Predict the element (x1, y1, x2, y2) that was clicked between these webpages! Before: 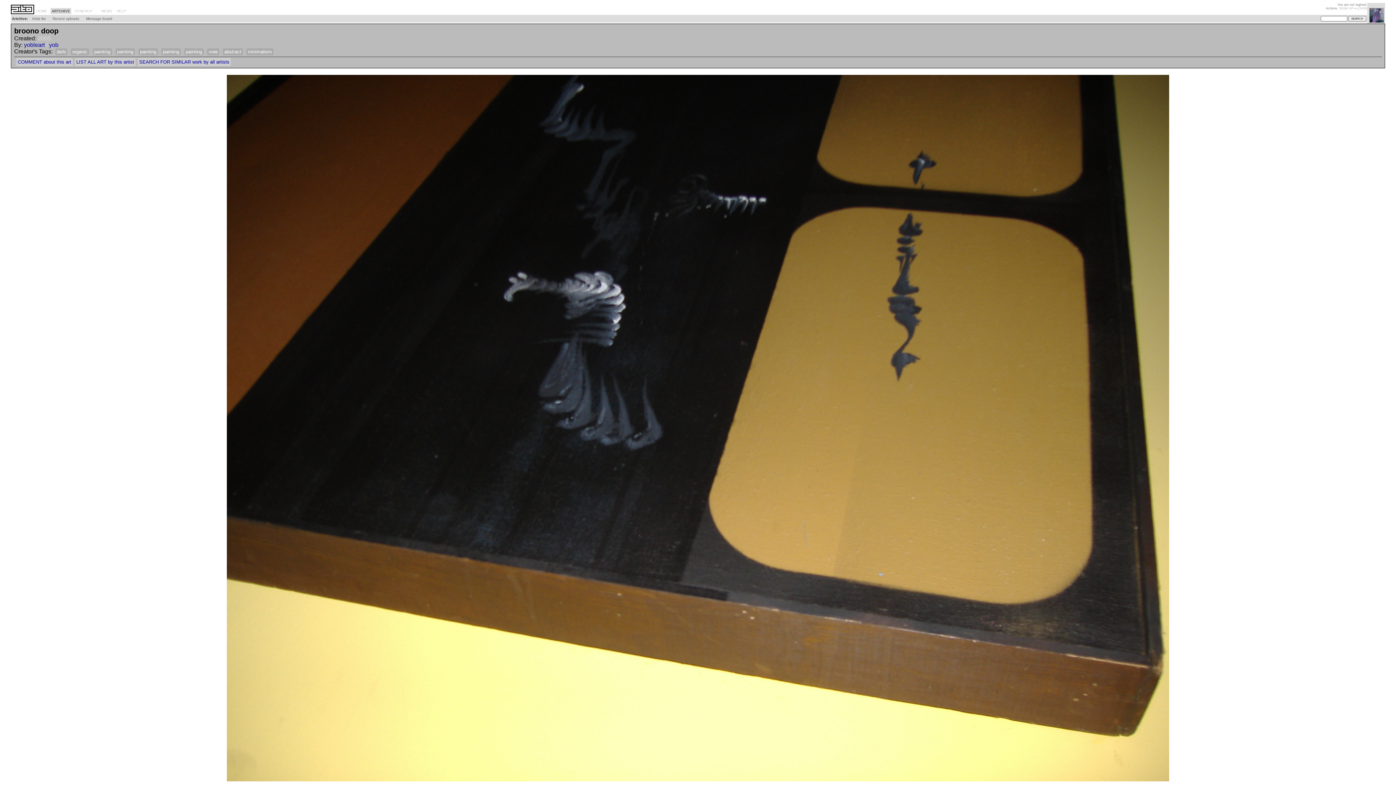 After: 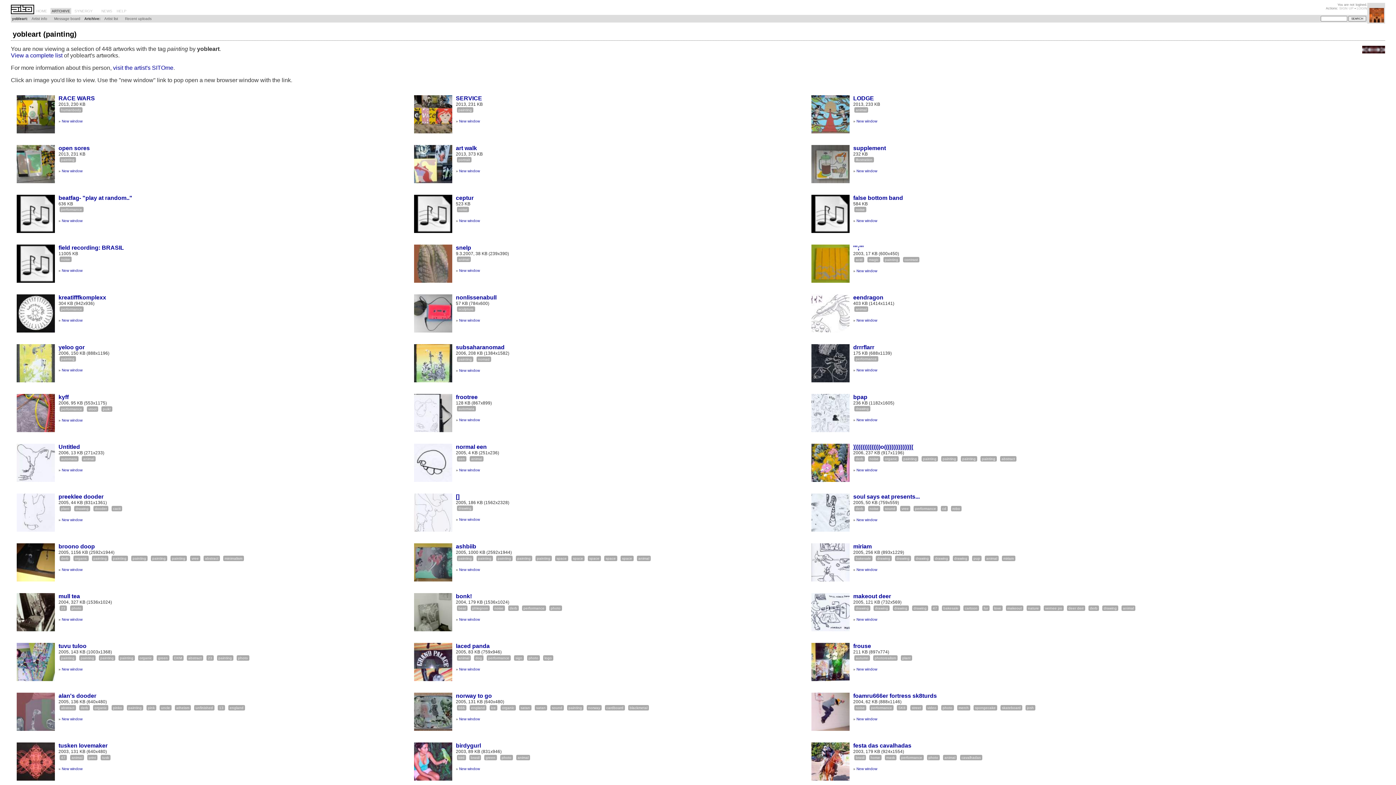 Action: label: painting bbox: (115, 48, 134, 55)